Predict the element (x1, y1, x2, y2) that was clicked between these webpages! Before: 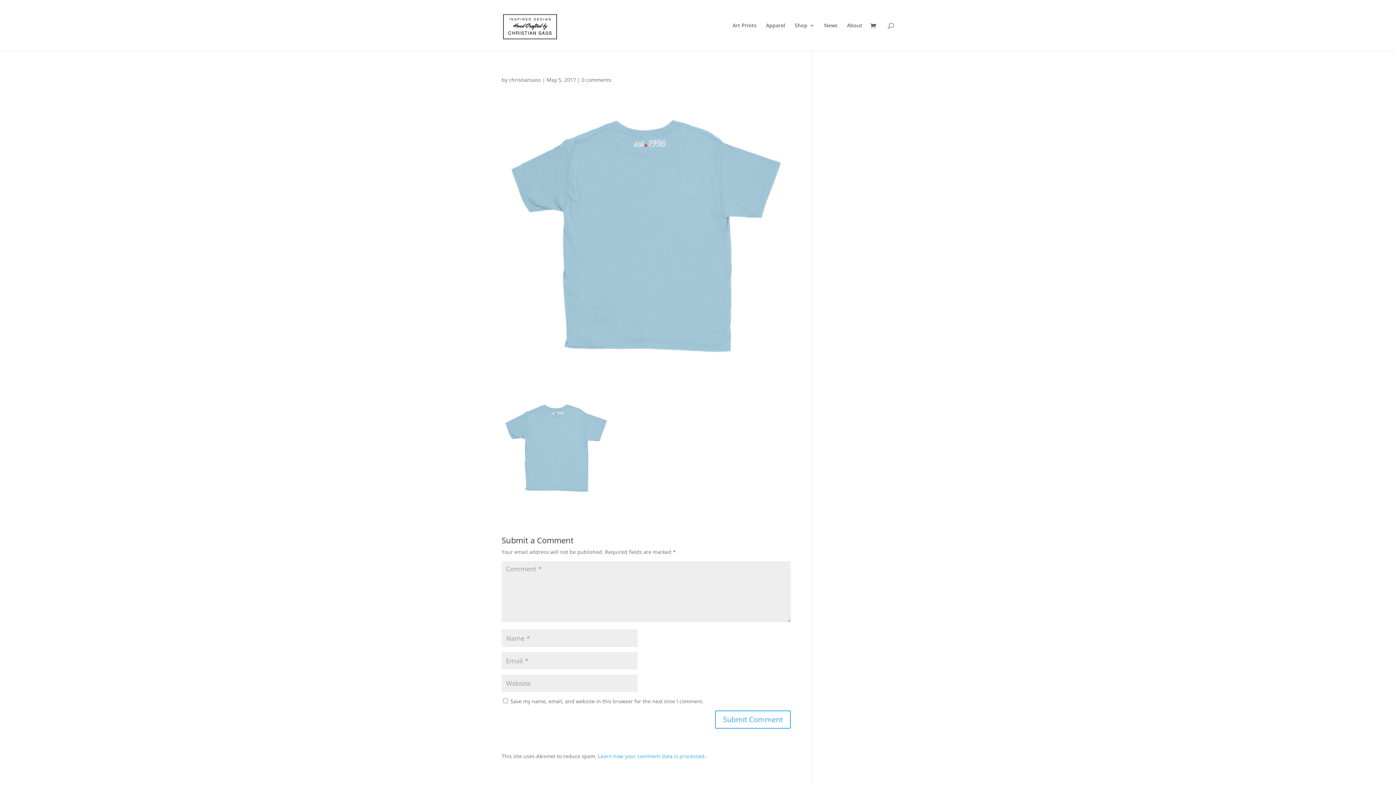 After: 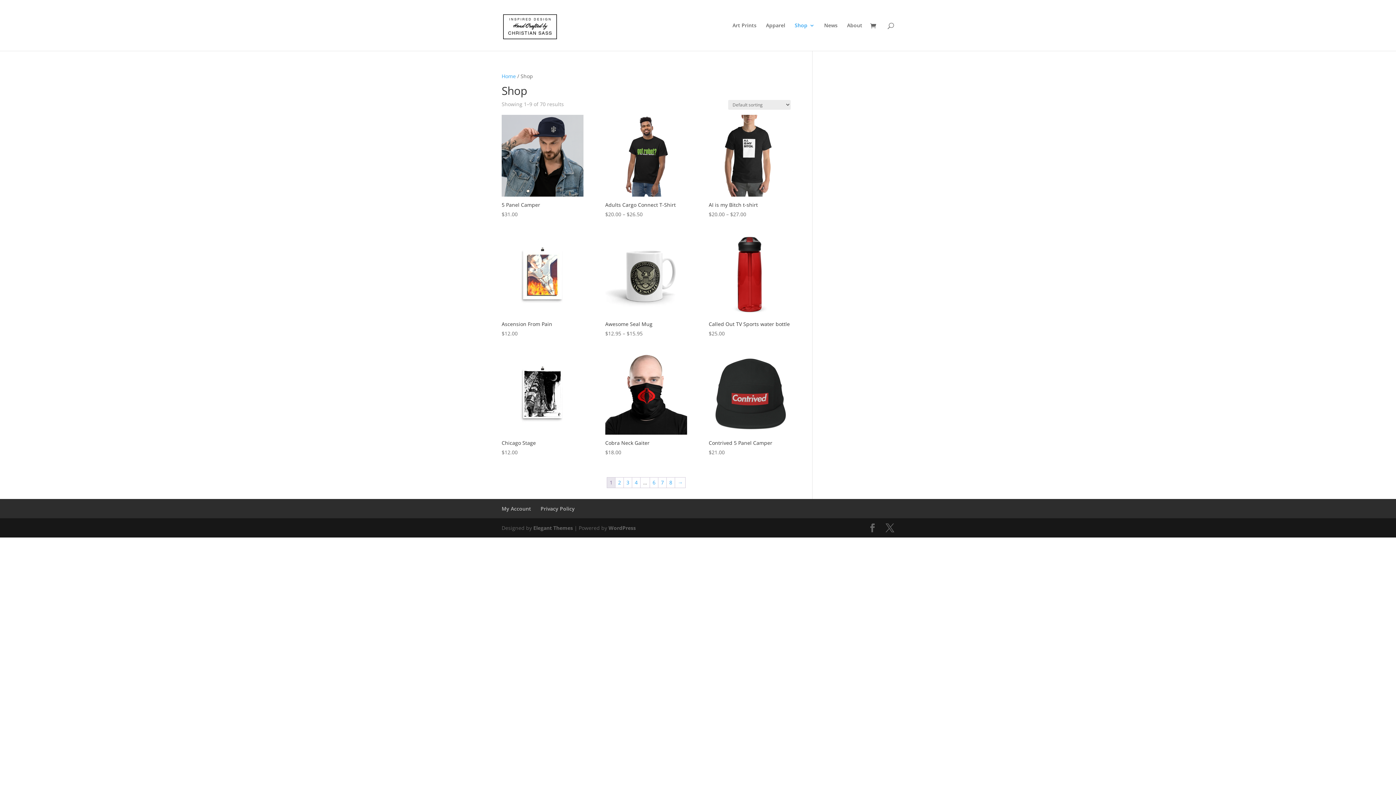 Action: label: Shop bbox: (794, 22, 814, 50)